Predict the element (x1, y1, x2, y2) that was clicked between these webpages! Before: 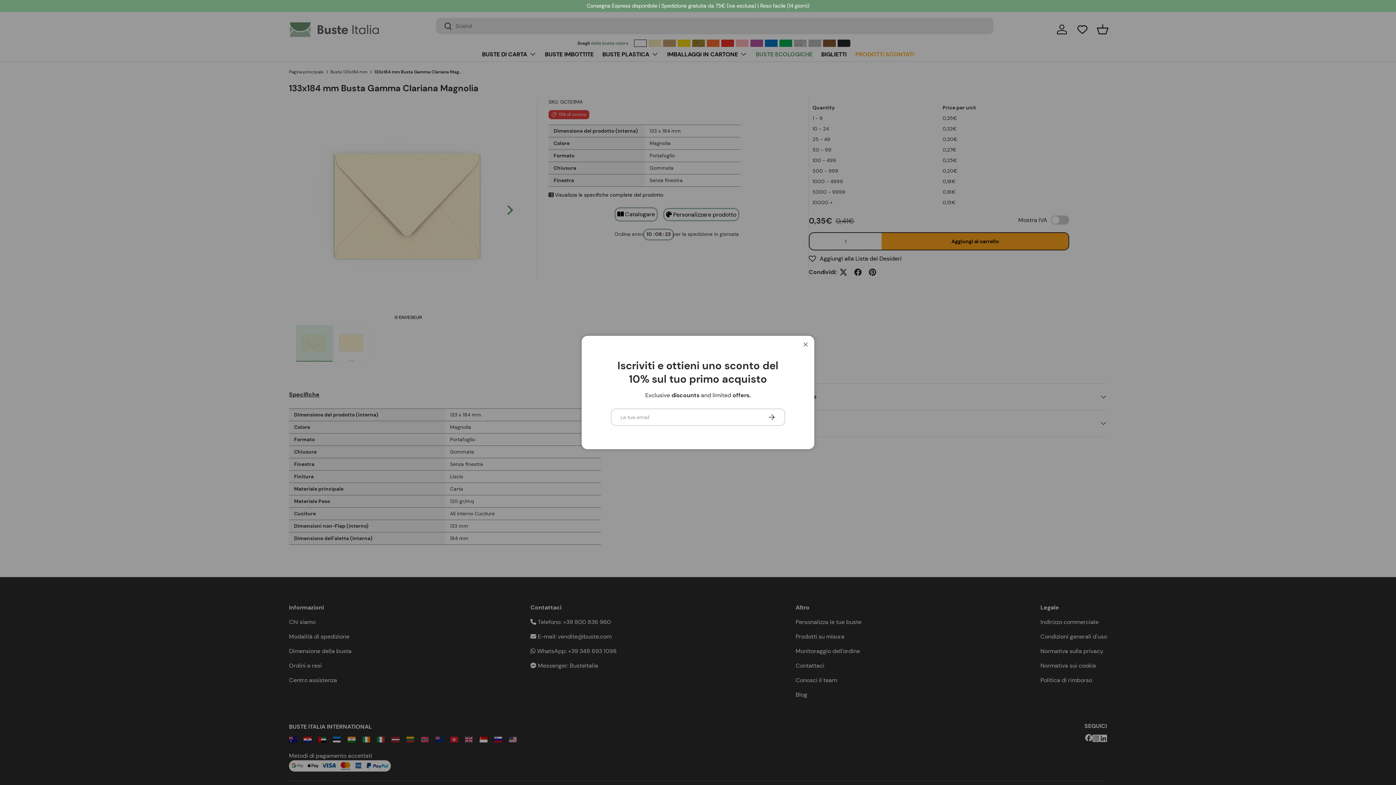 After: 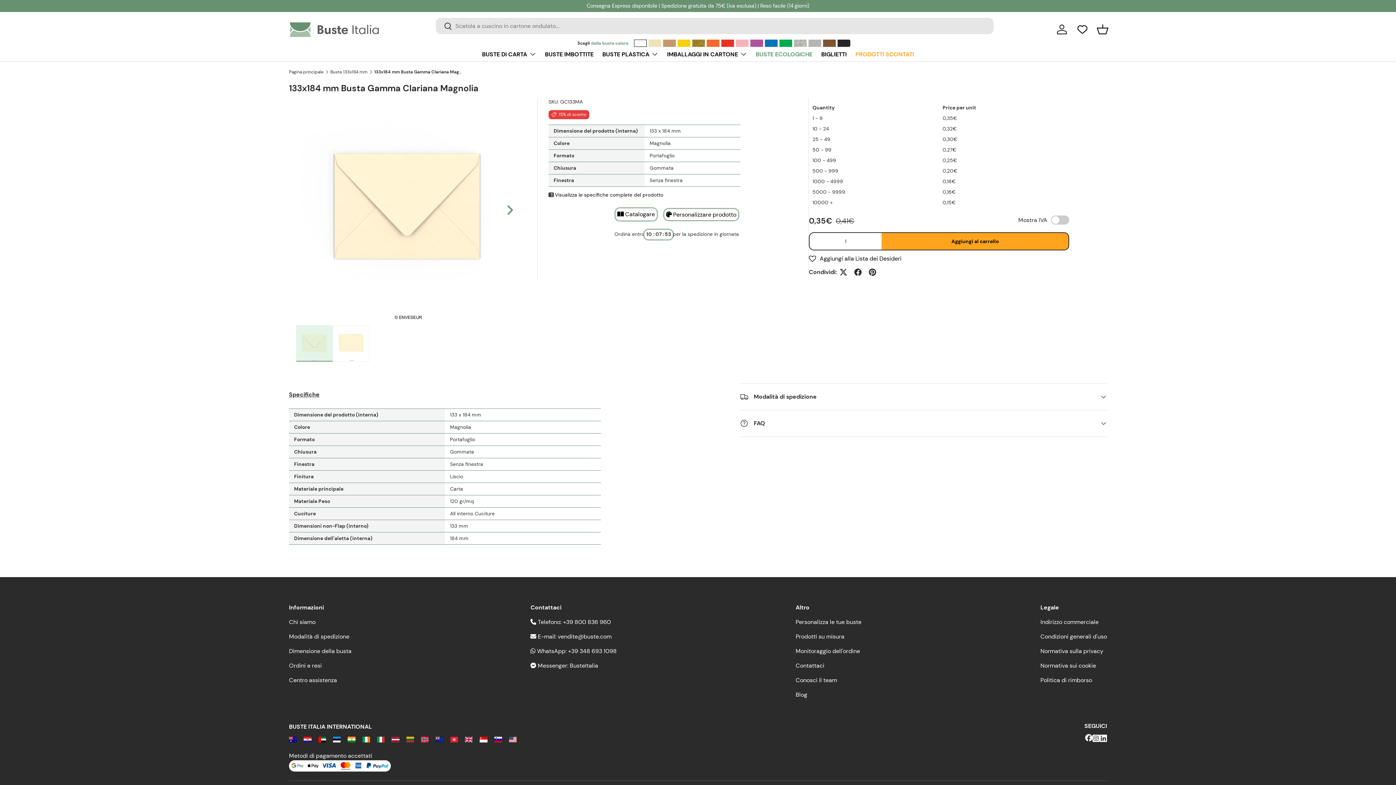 Action: bbox: (798, 337, 812, 352) label: Chiudi